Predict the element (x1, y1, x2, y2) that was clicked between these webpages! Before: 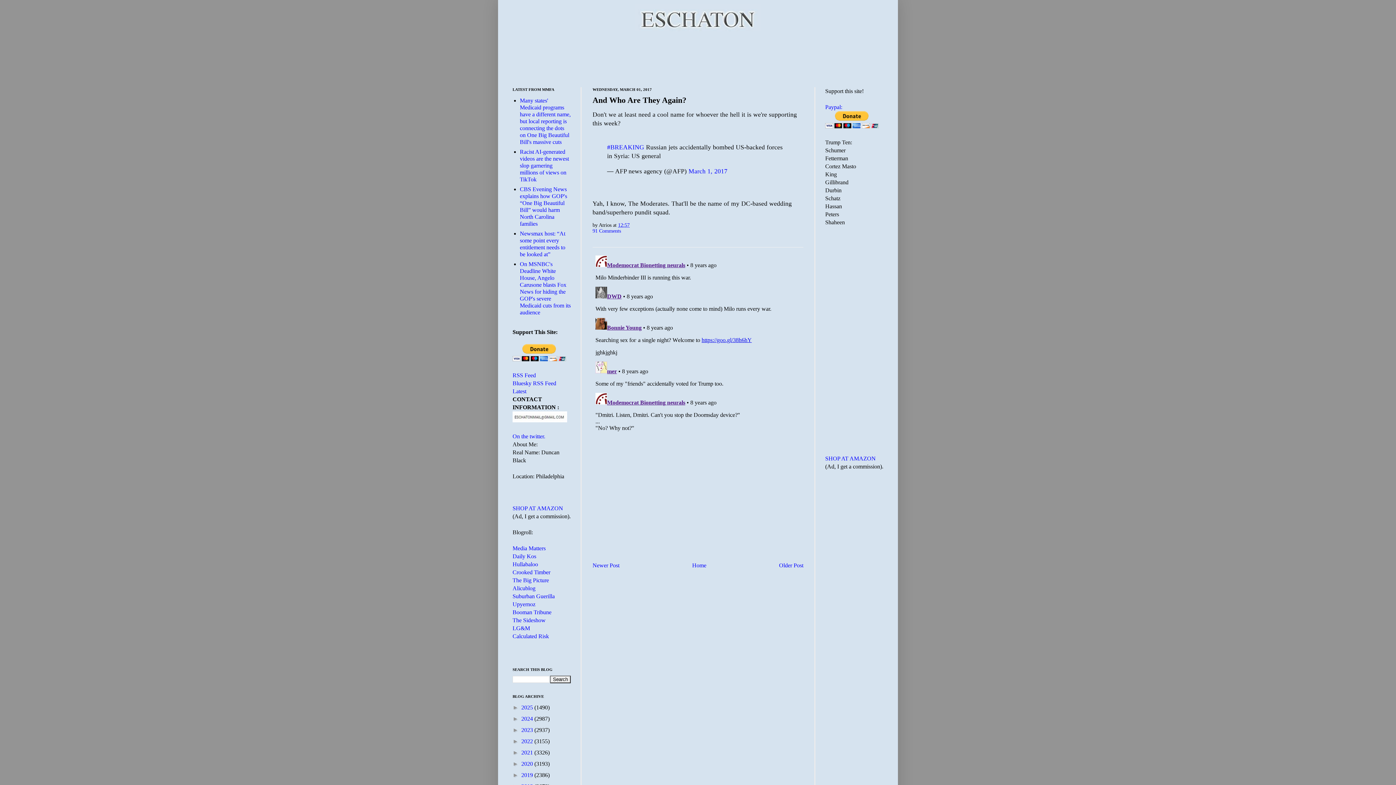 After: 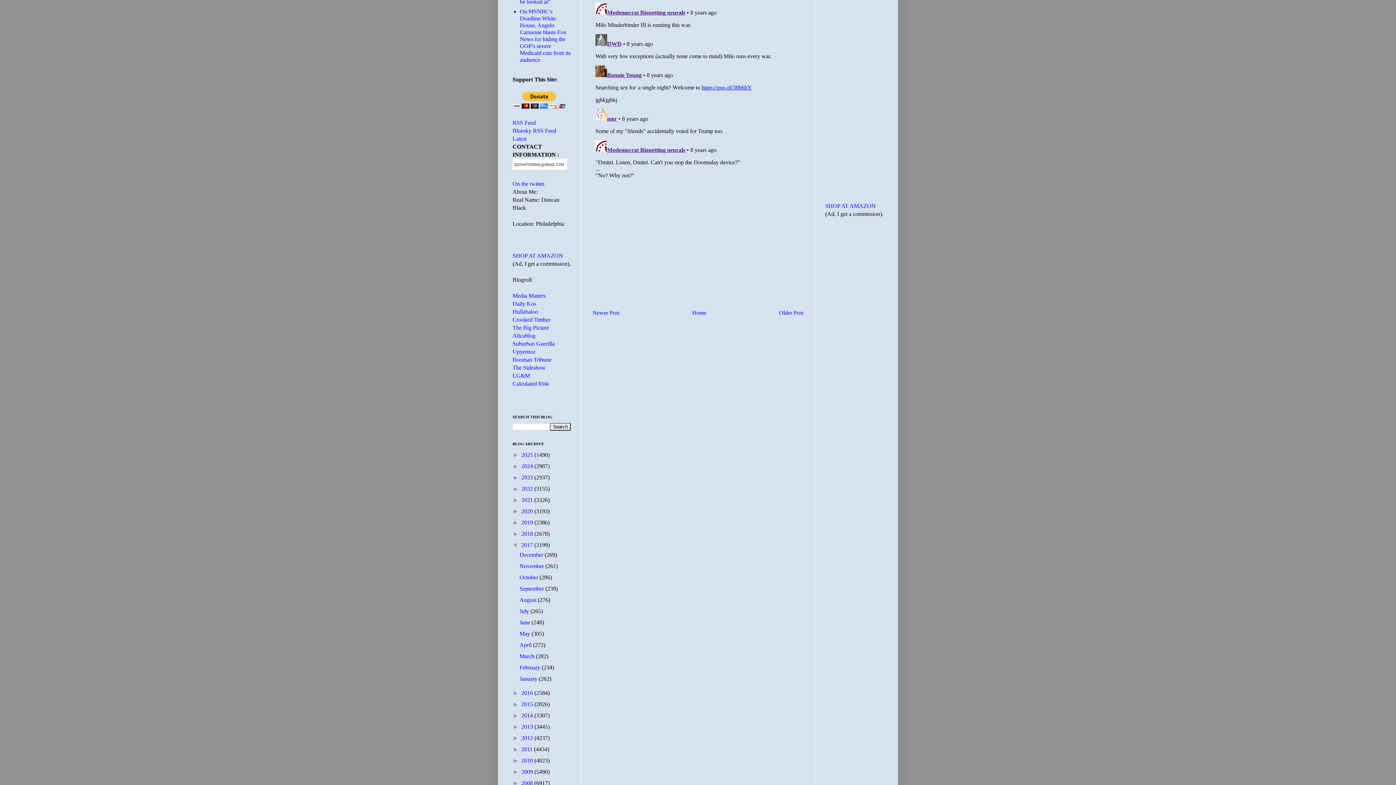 Action: bbox: (592, 231, 621, 237) label: 91 Comments